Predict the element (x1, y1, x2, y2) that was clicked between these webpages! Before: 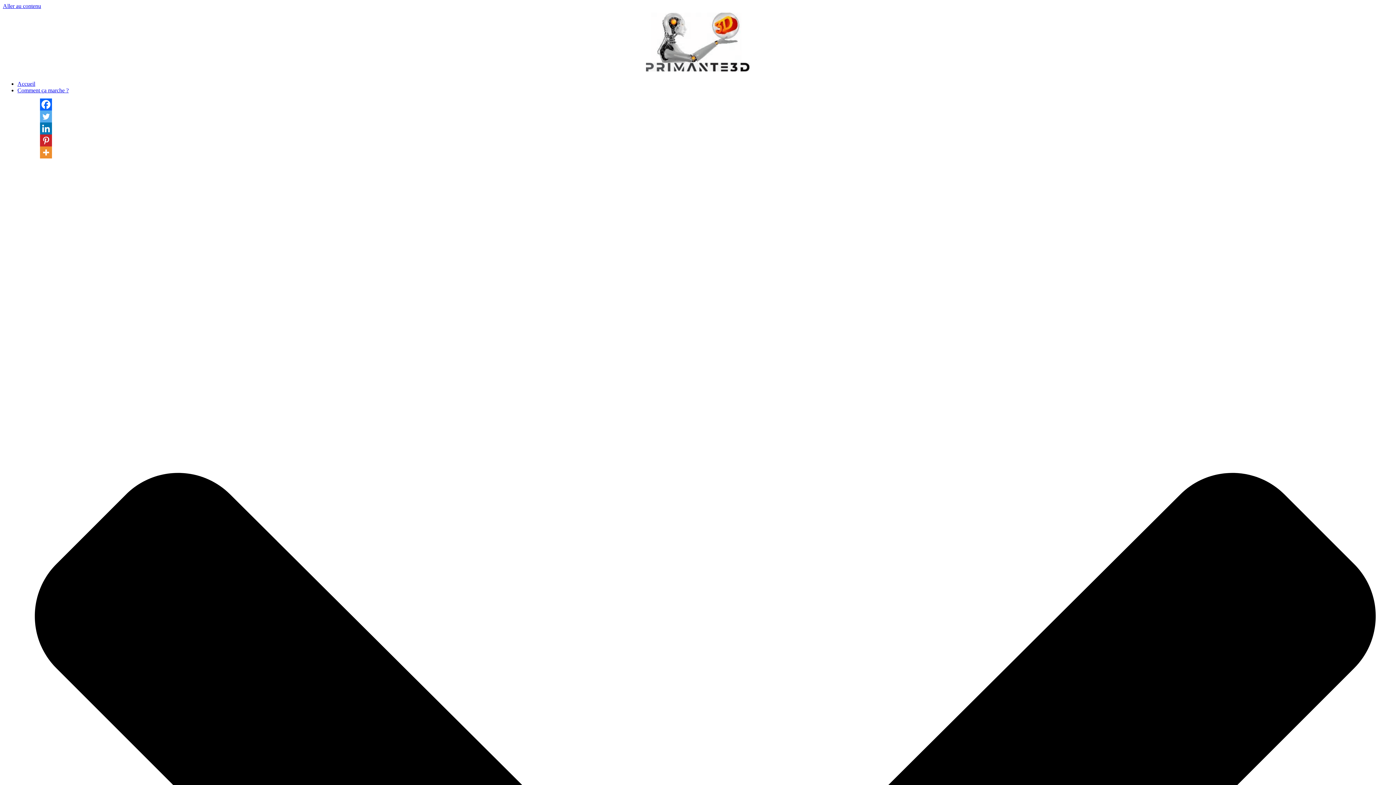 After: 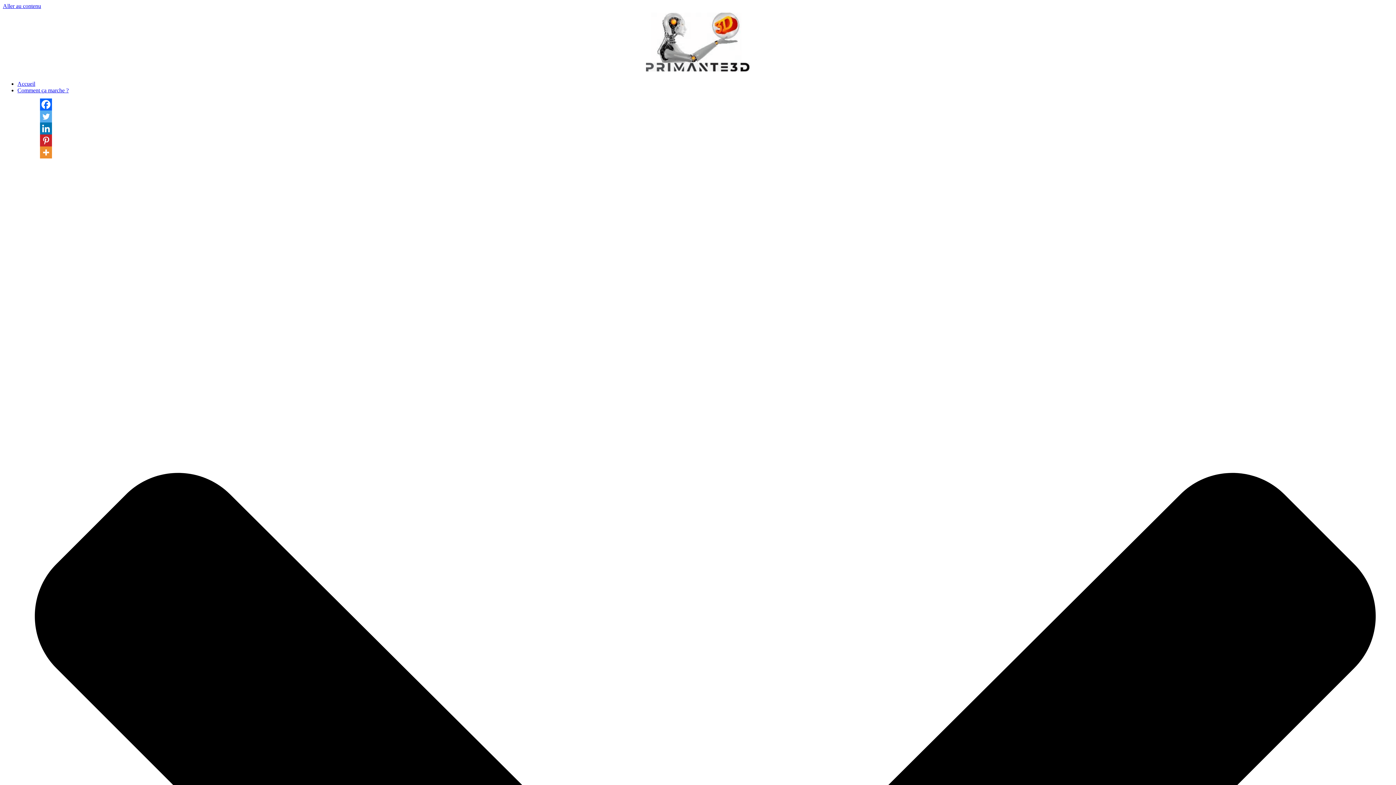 Action: label: More bbox: (40, 146, 52, 158)